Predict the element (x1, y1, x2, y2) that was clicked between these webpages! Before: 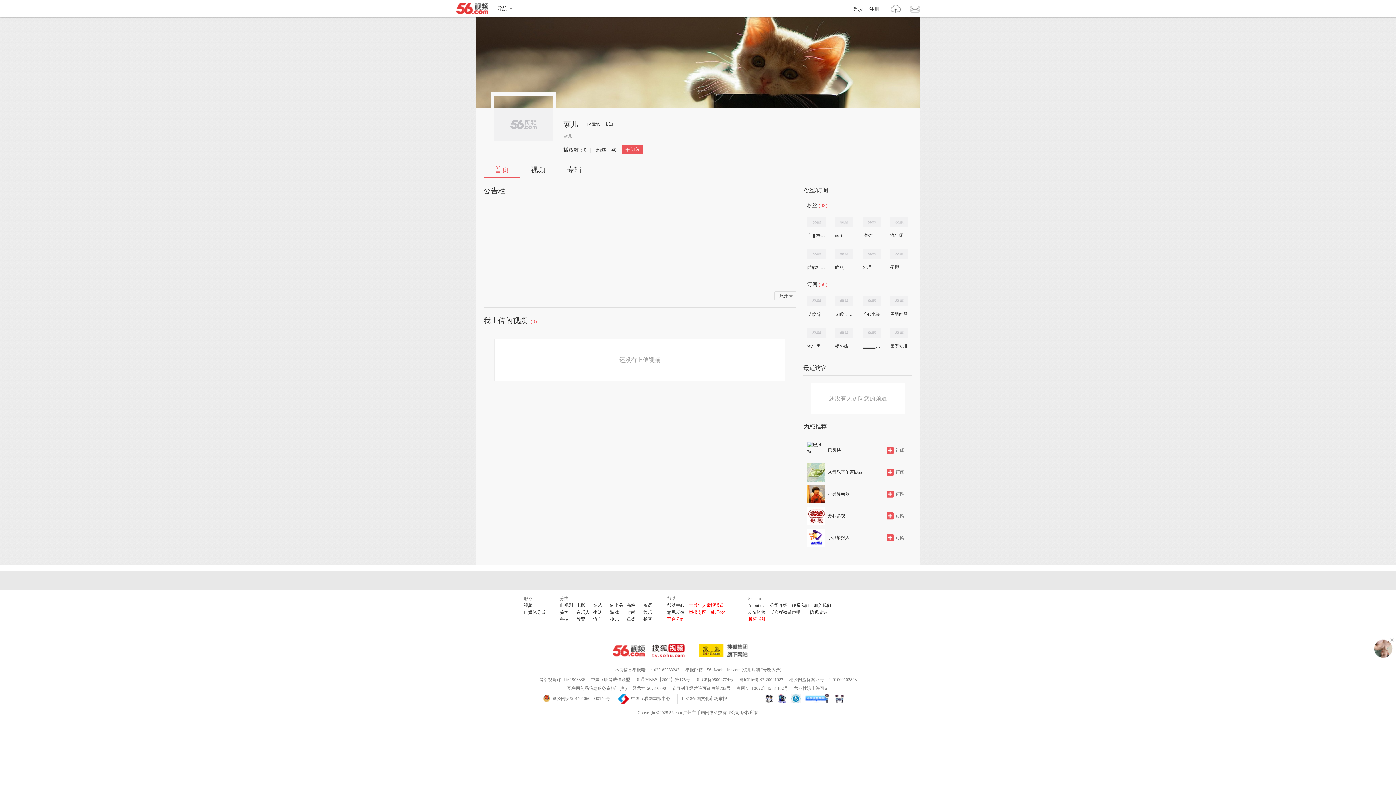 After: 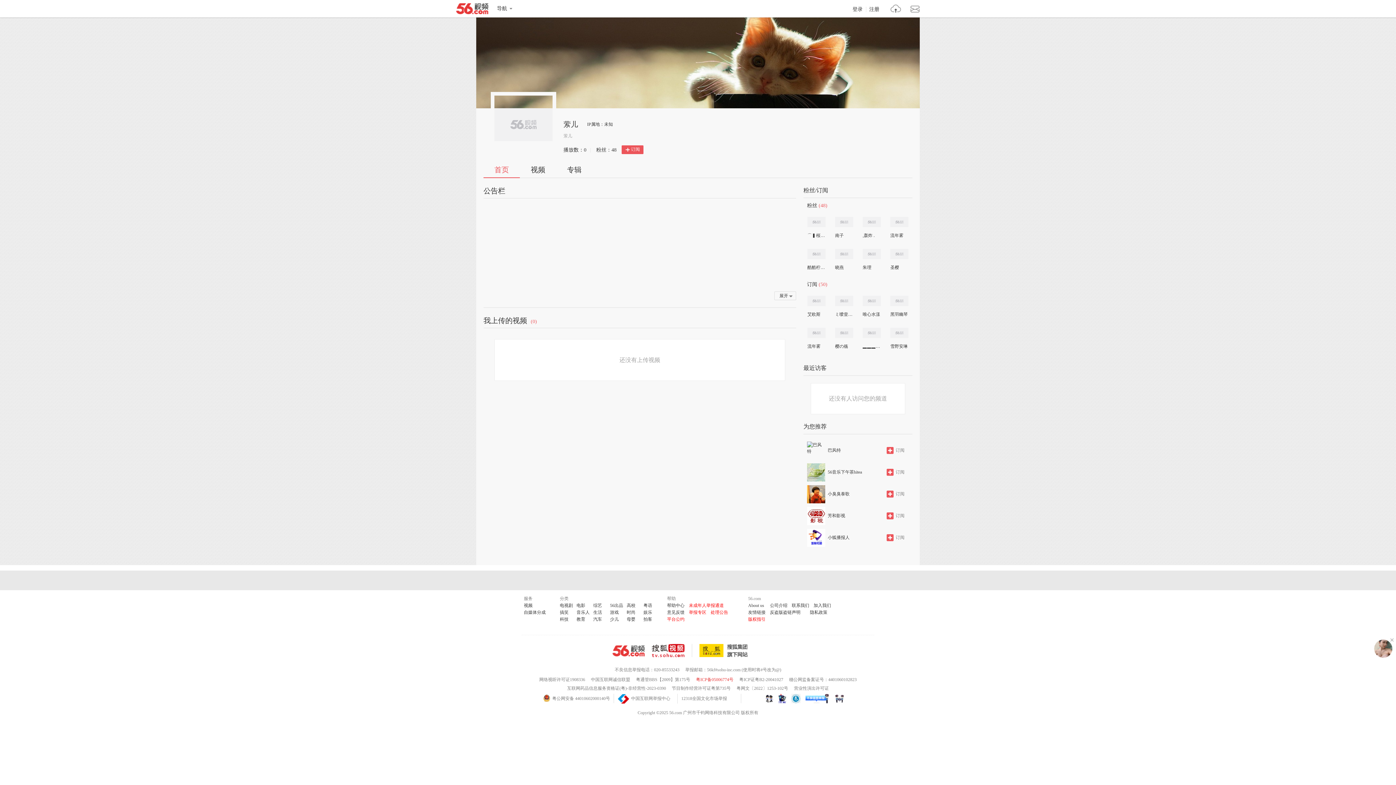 Action: label: 粤ICP备05006774号 bbox: (696, 677, 733, 682)